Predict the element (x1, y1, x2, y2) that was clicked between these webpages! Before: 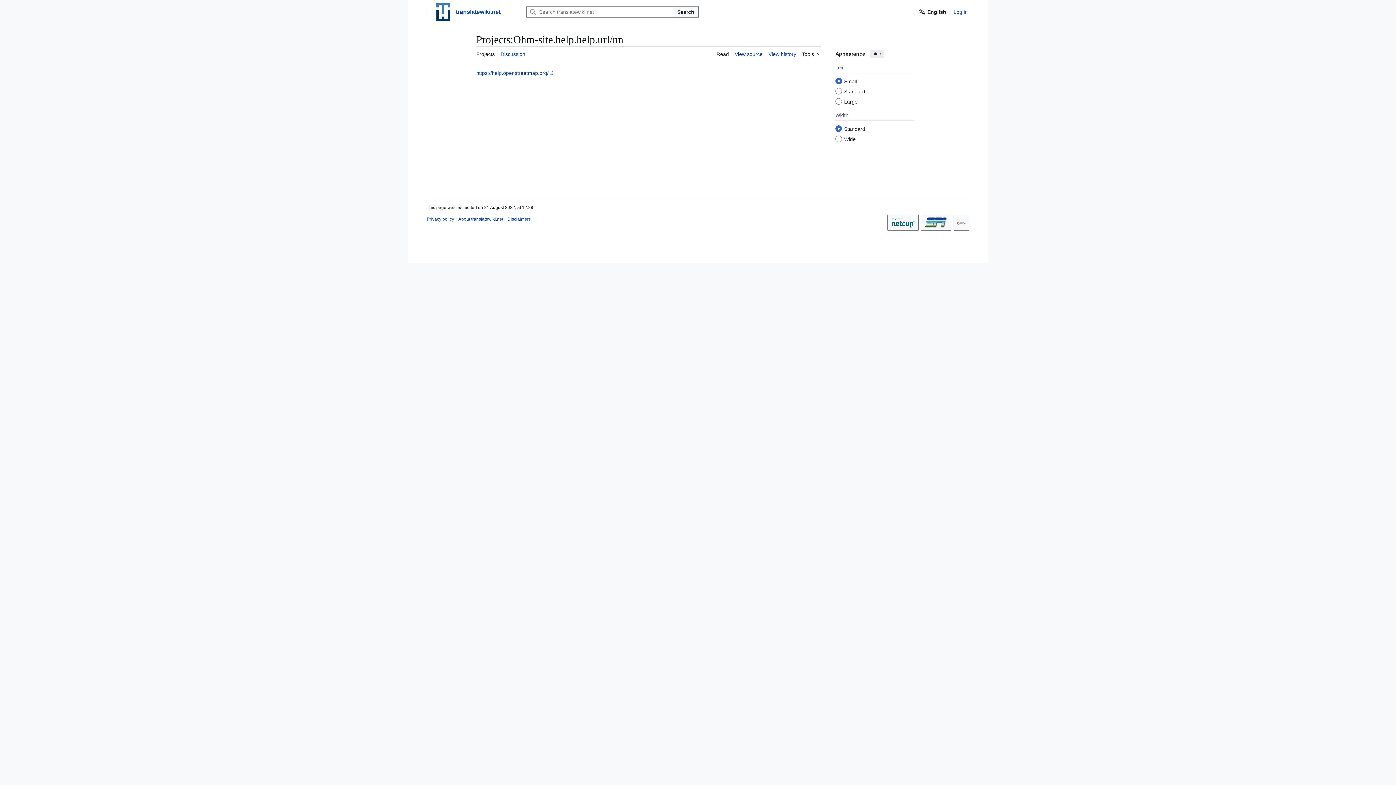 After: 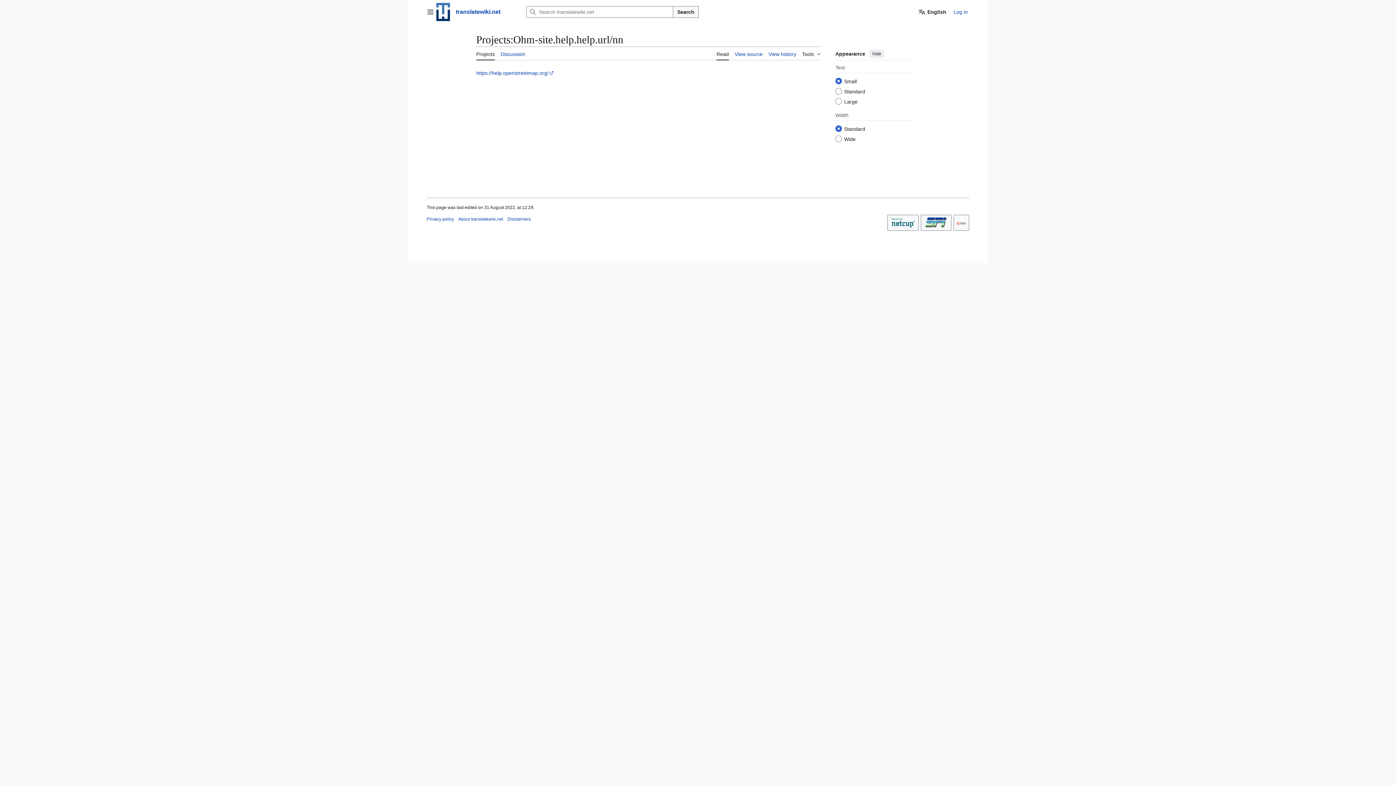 Action: bbox: (476, 46, 494, 60) label: Projects